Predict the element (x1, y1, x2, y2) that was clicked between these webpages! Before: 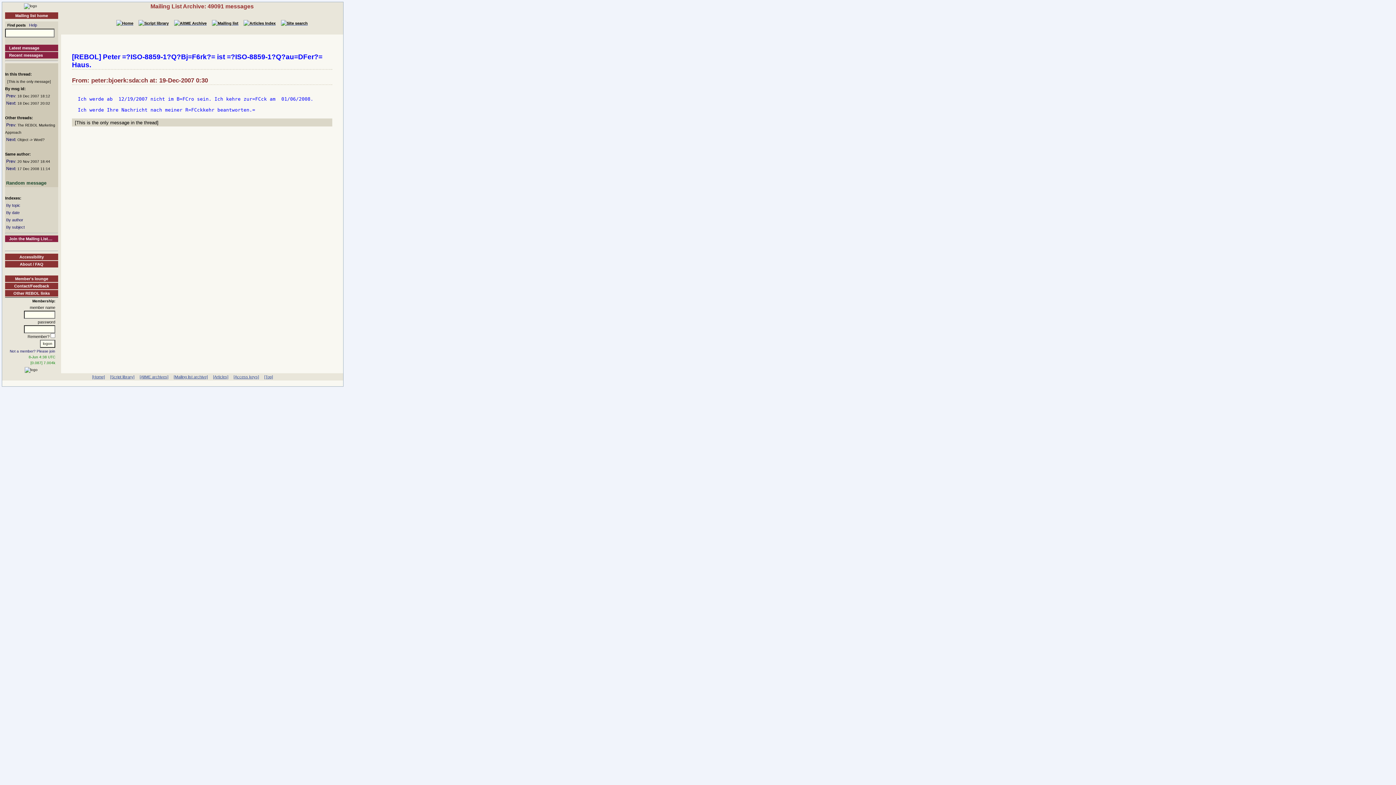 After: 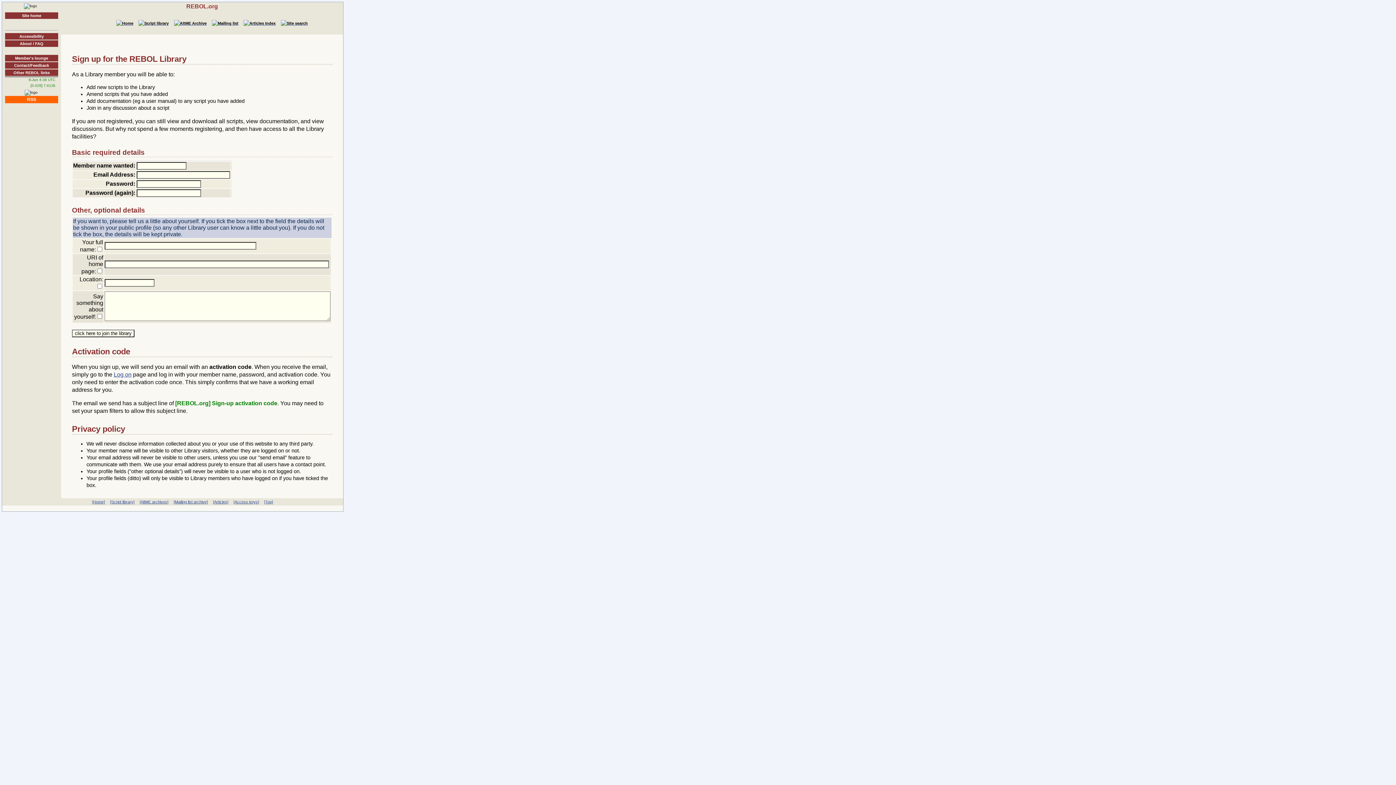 Action: bbox: (9, 349, 55, 353) label: Not a member? Please join